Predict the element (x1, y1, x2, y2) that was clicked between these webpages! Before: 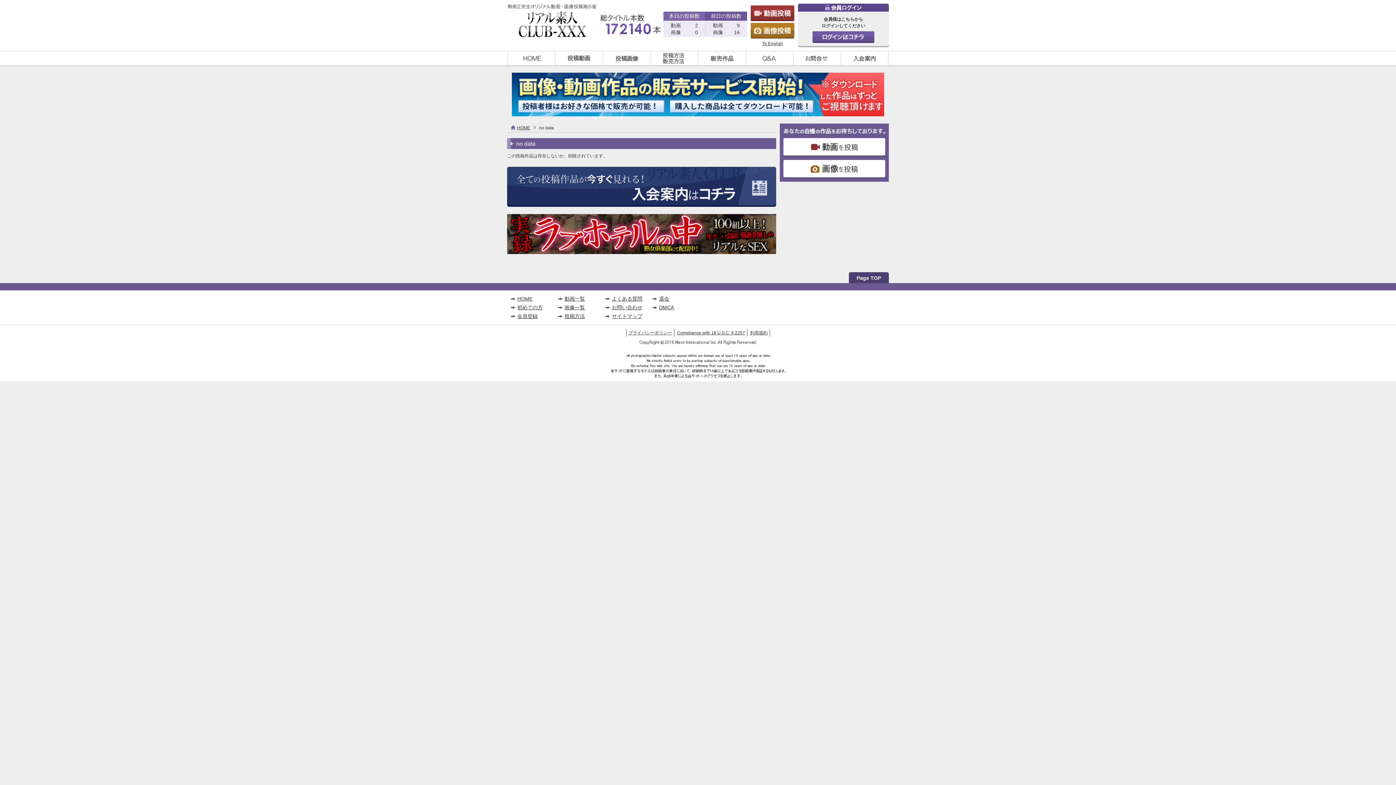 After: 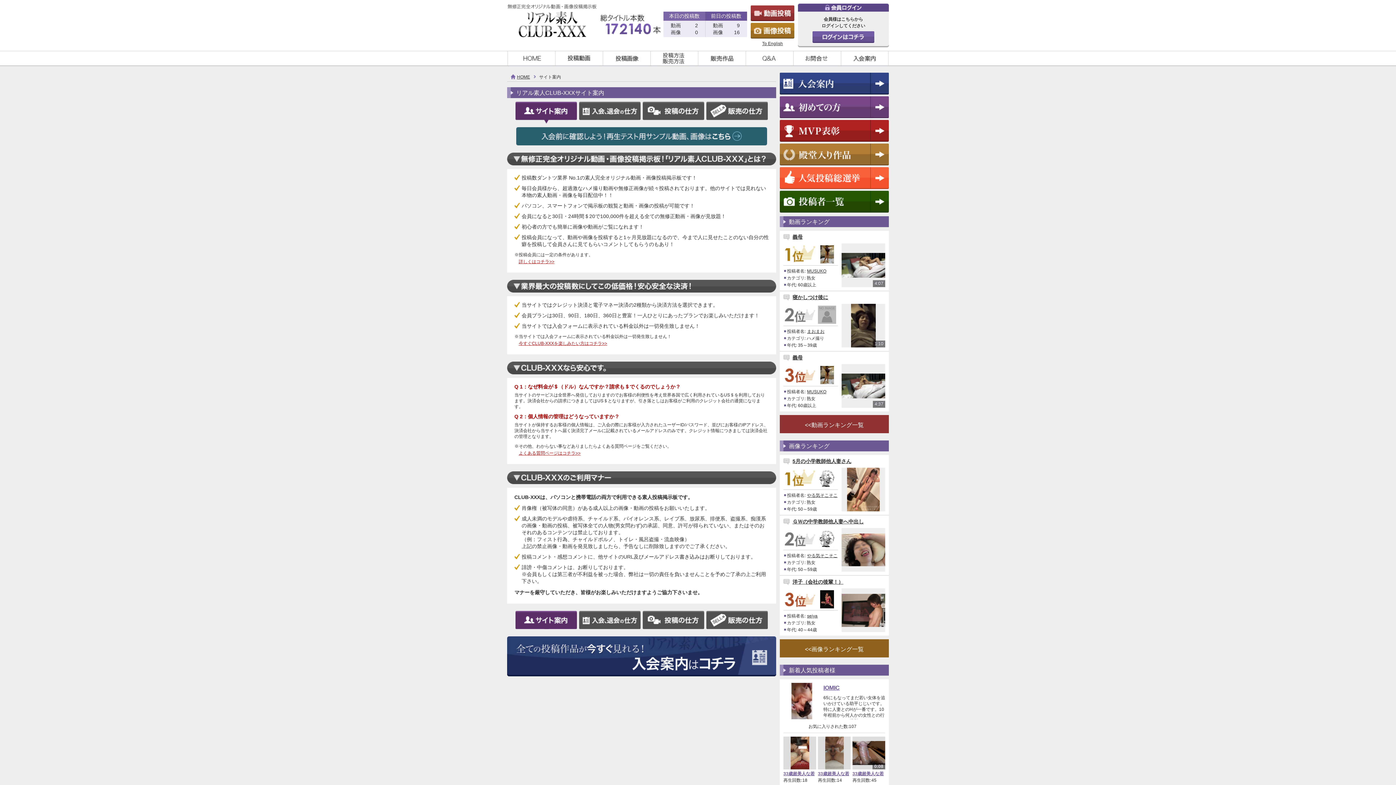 Action: bbox: (517, 304, 542, 310) label: 初めての方